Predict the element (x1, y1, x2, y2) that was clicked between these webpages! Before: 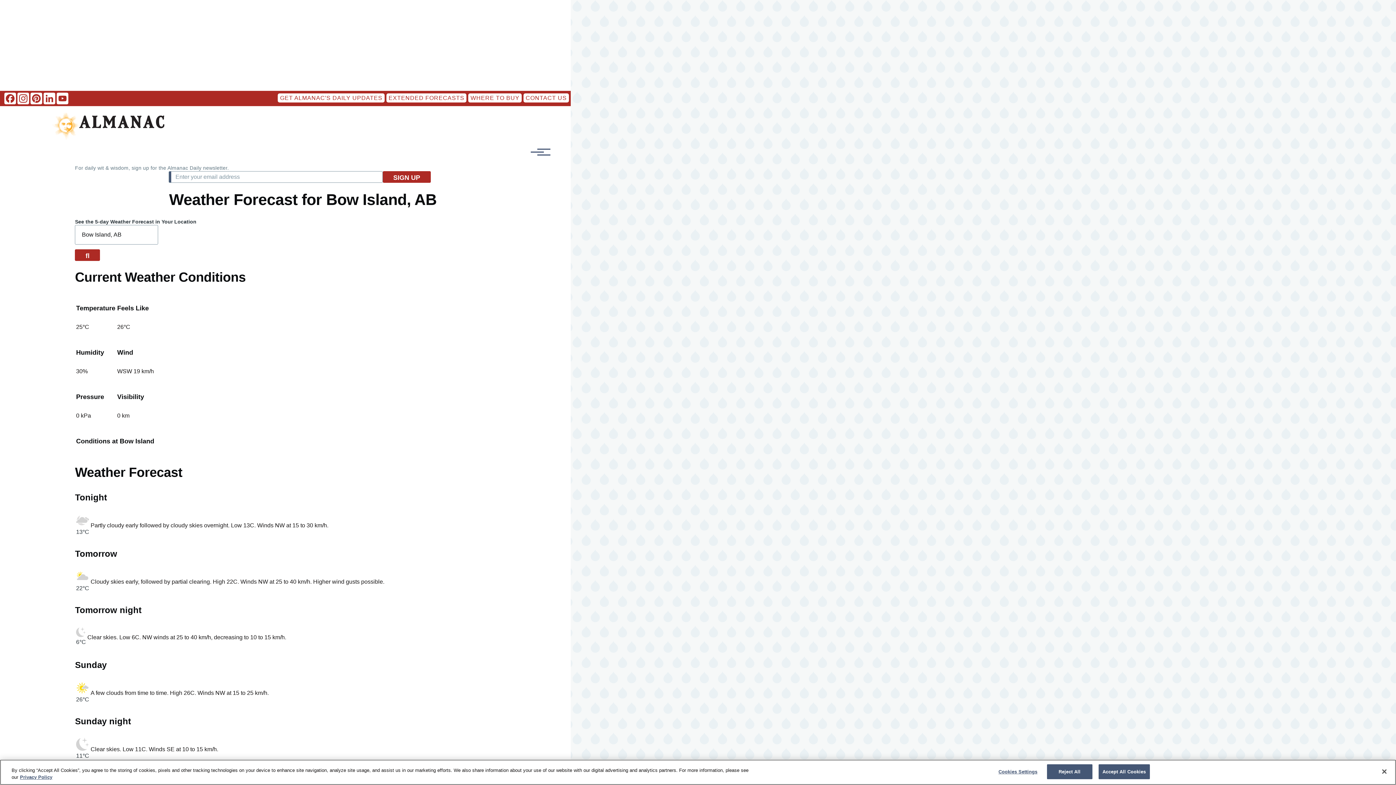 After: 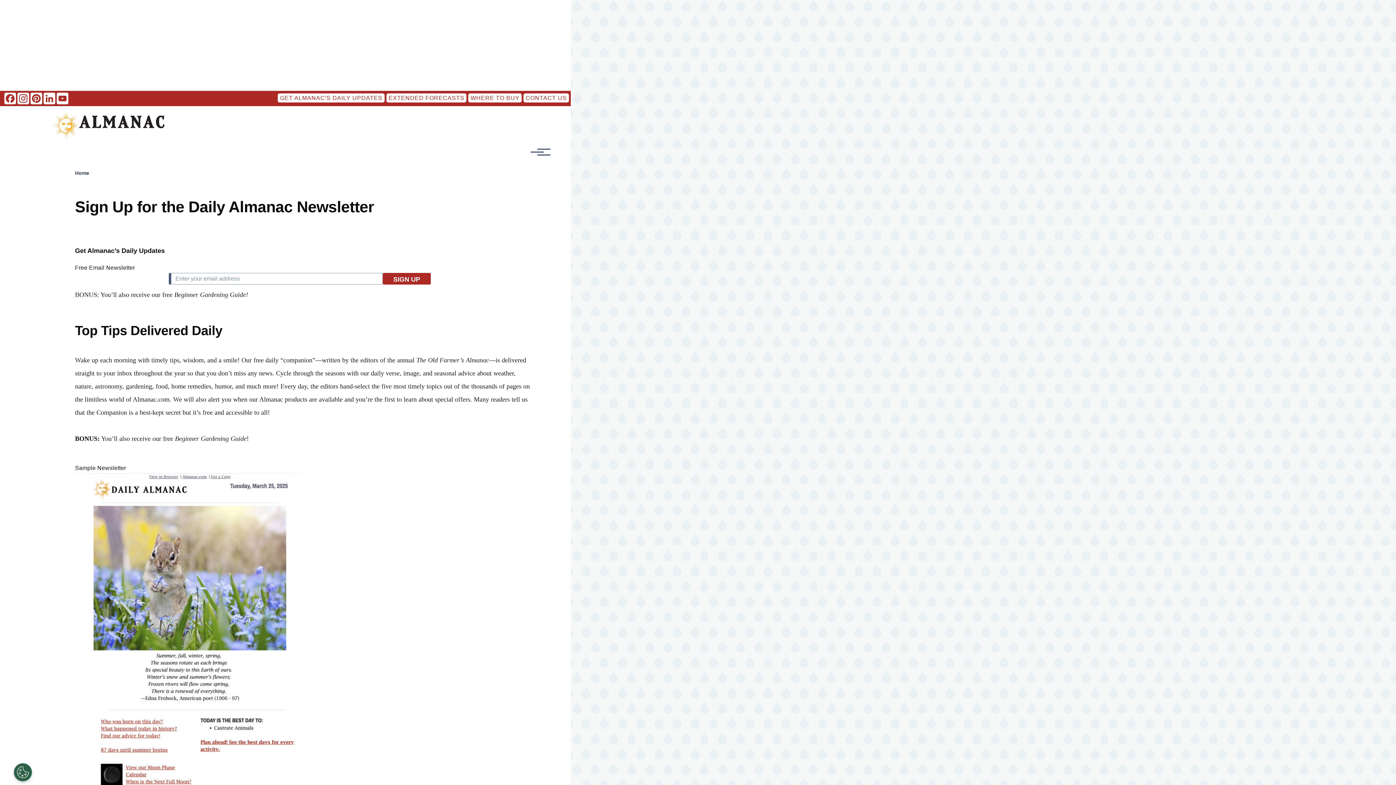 Action: label: GET ALMANAC'S DAILY UPDATES bbox: (277, 93, 384, 102)